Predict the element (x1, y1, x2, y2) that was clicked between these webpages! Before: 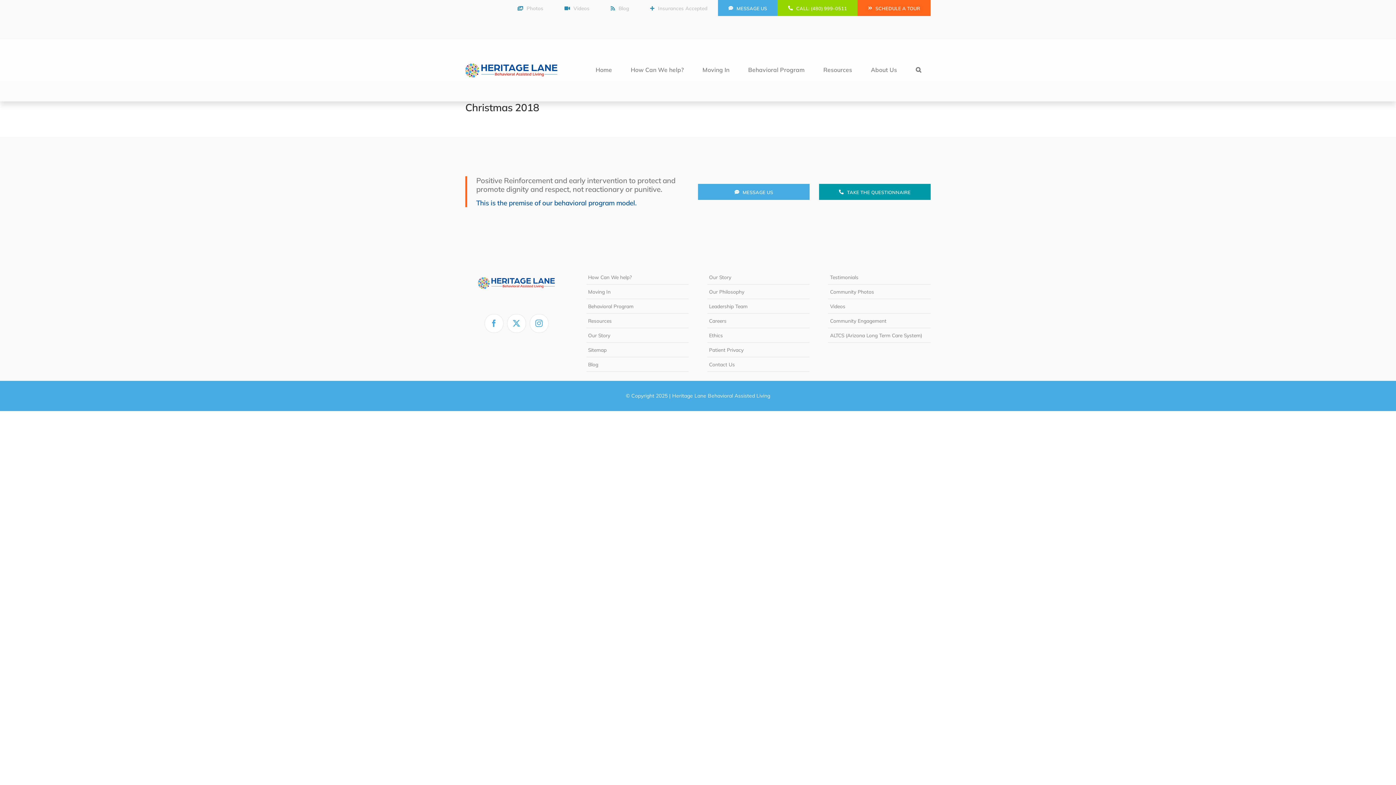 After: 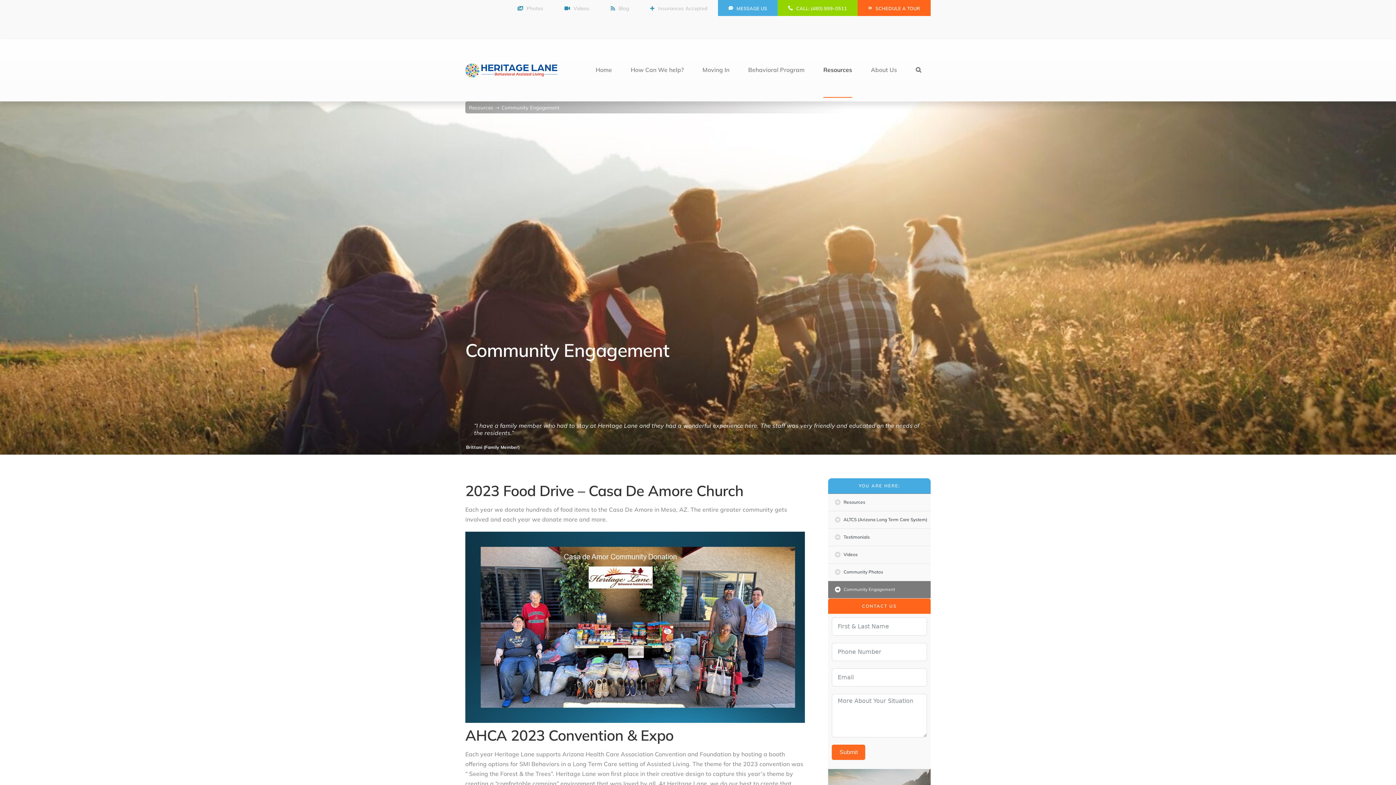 Action: label: Community Engagement bbox: (828, 313, 930, 328)